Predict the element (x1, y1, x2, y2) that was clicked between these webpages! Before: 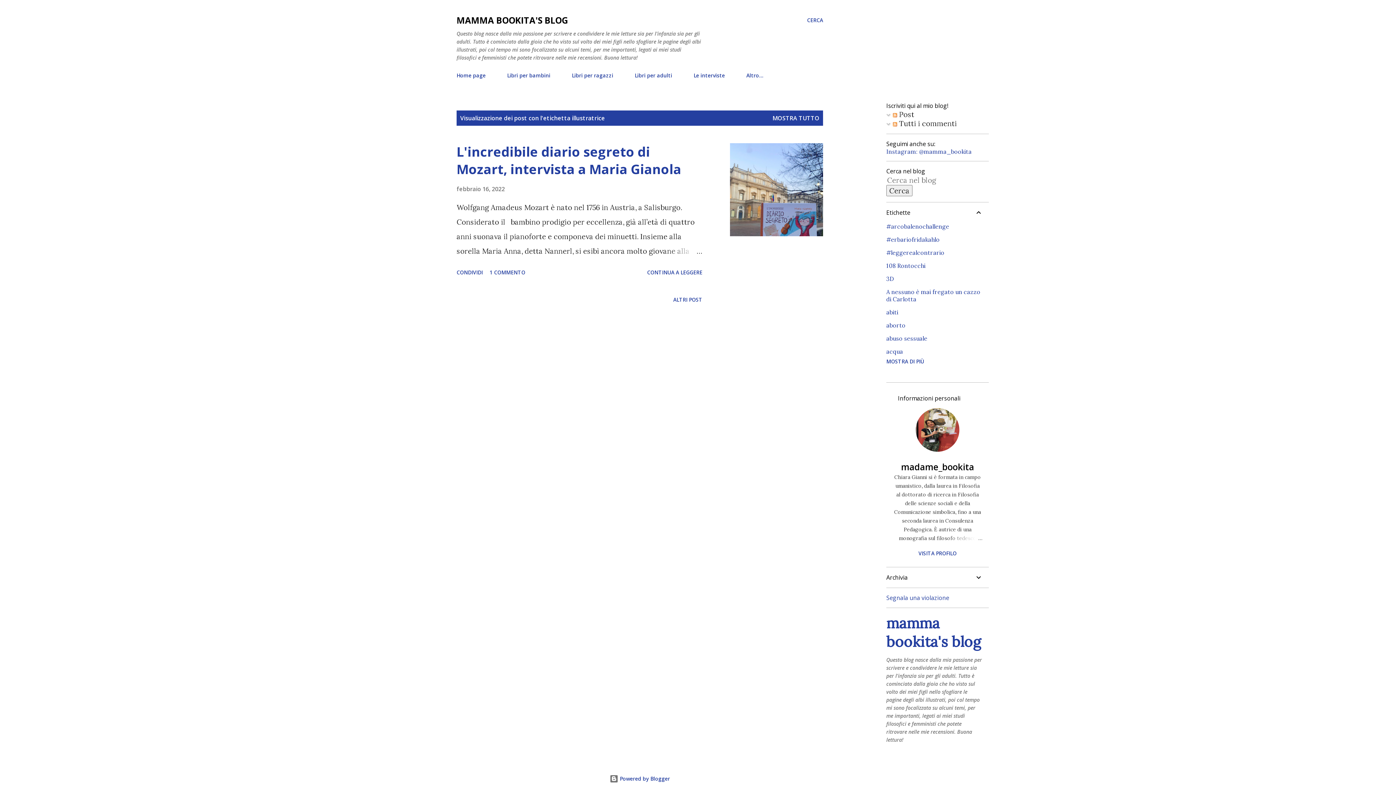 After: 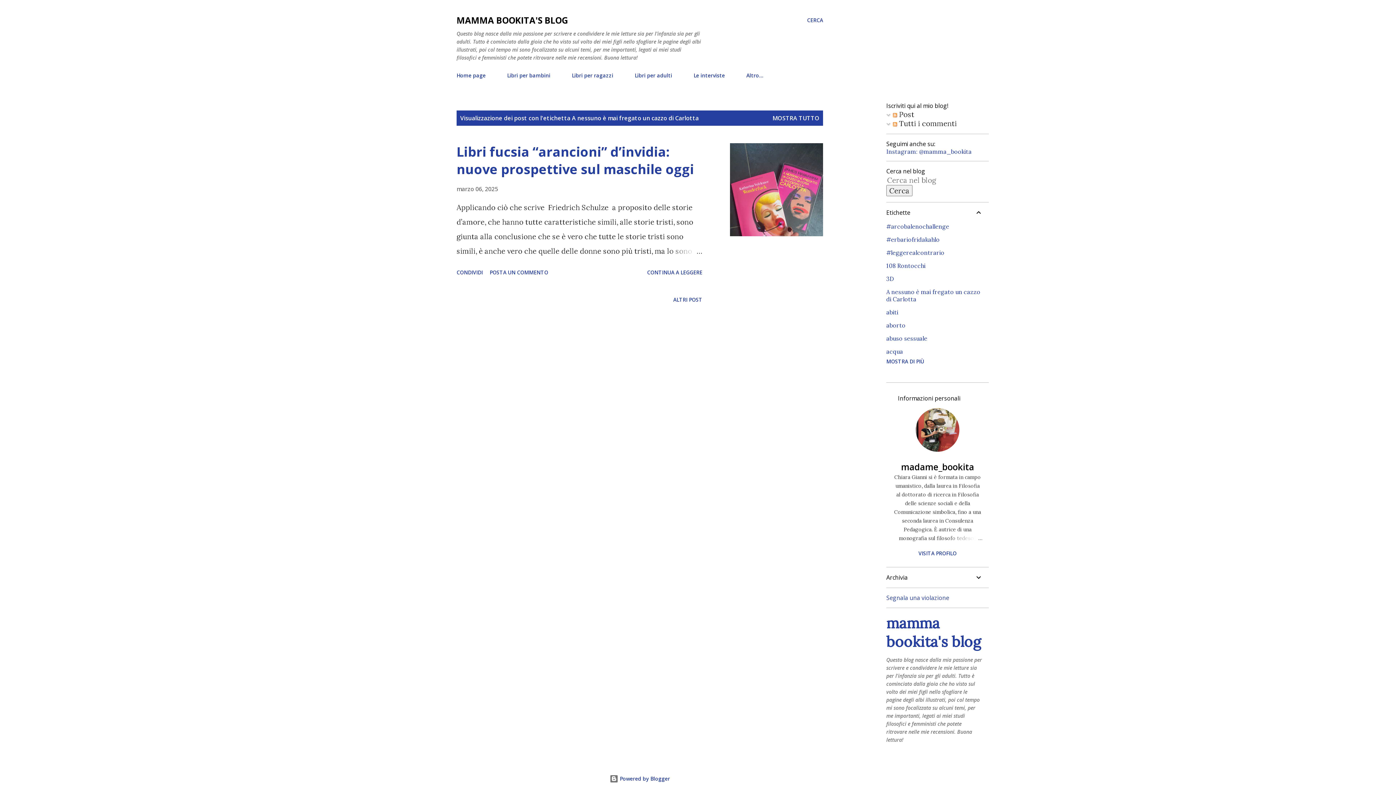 Action: label: A nessuno è mai fregato un cazzo di Carlotta bbox: (886, 288, 983, 302)